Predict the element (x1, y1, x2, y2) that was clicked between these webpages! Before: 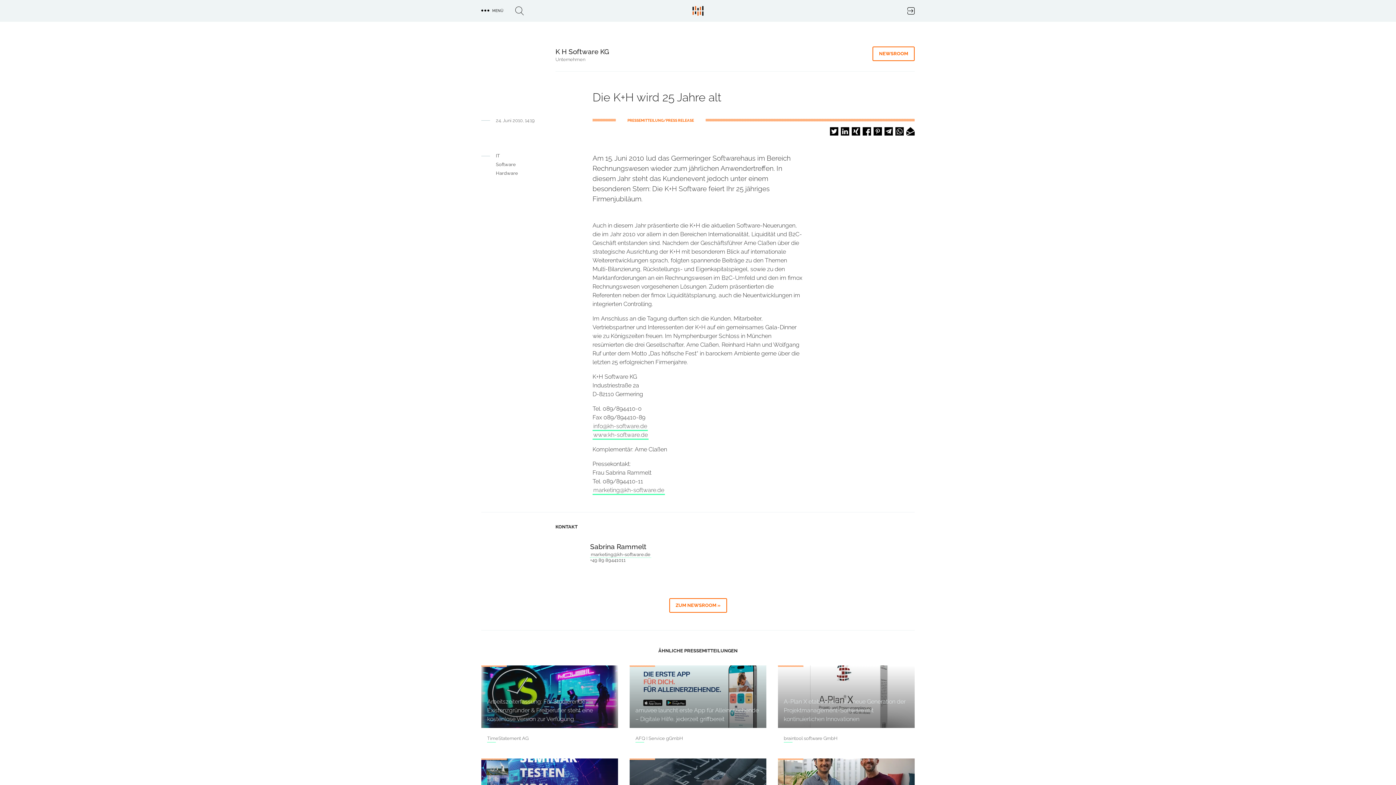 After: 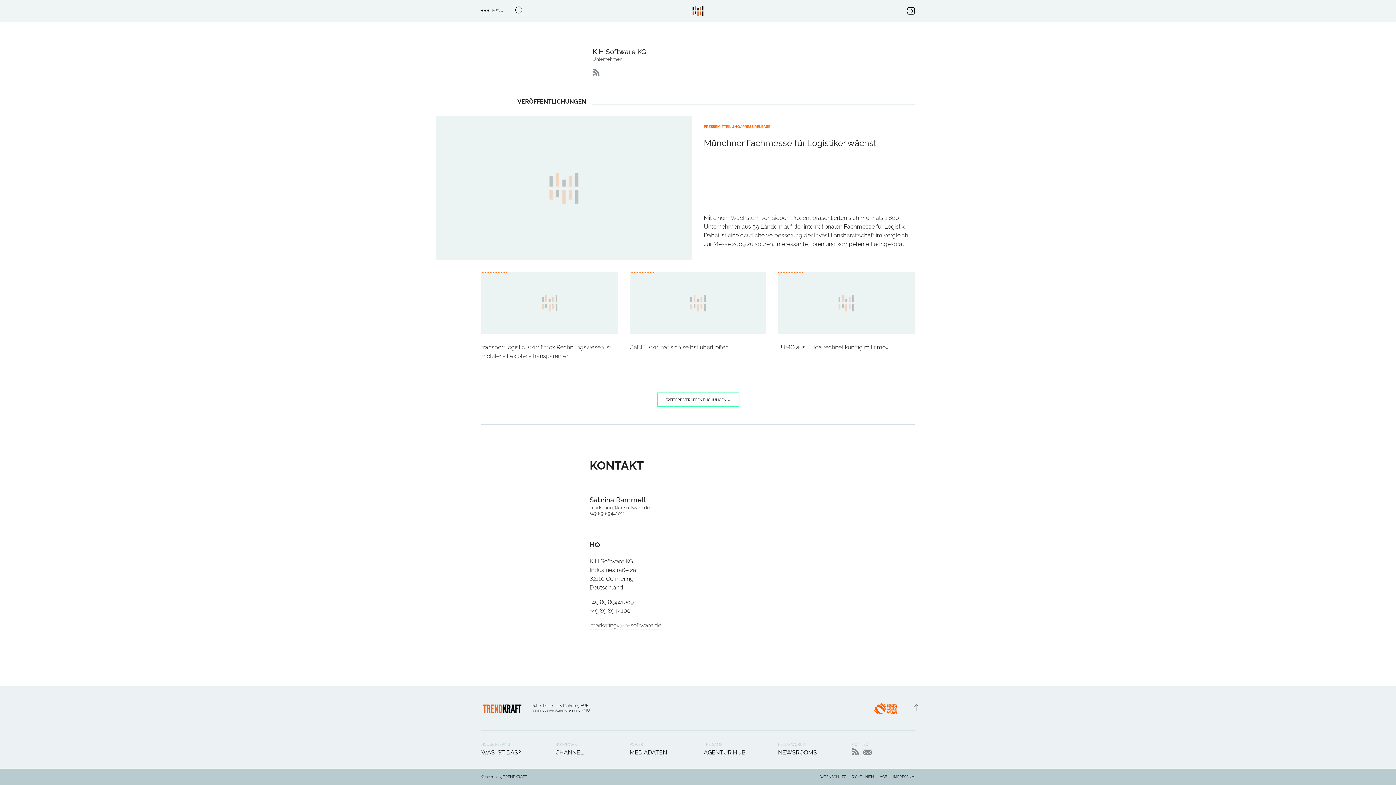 Action: bbox: (669, 598, 727, 613) label: ZUM NEWSROOM »